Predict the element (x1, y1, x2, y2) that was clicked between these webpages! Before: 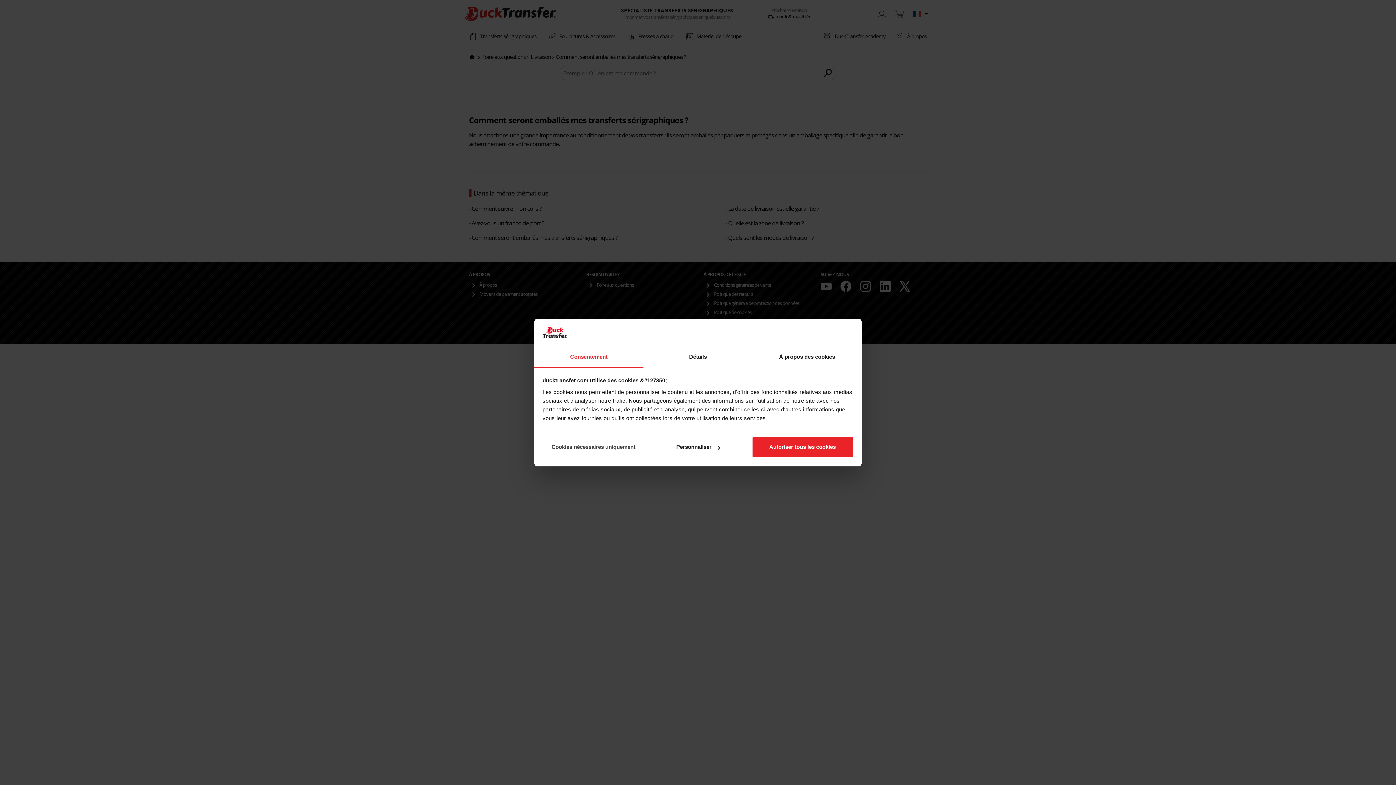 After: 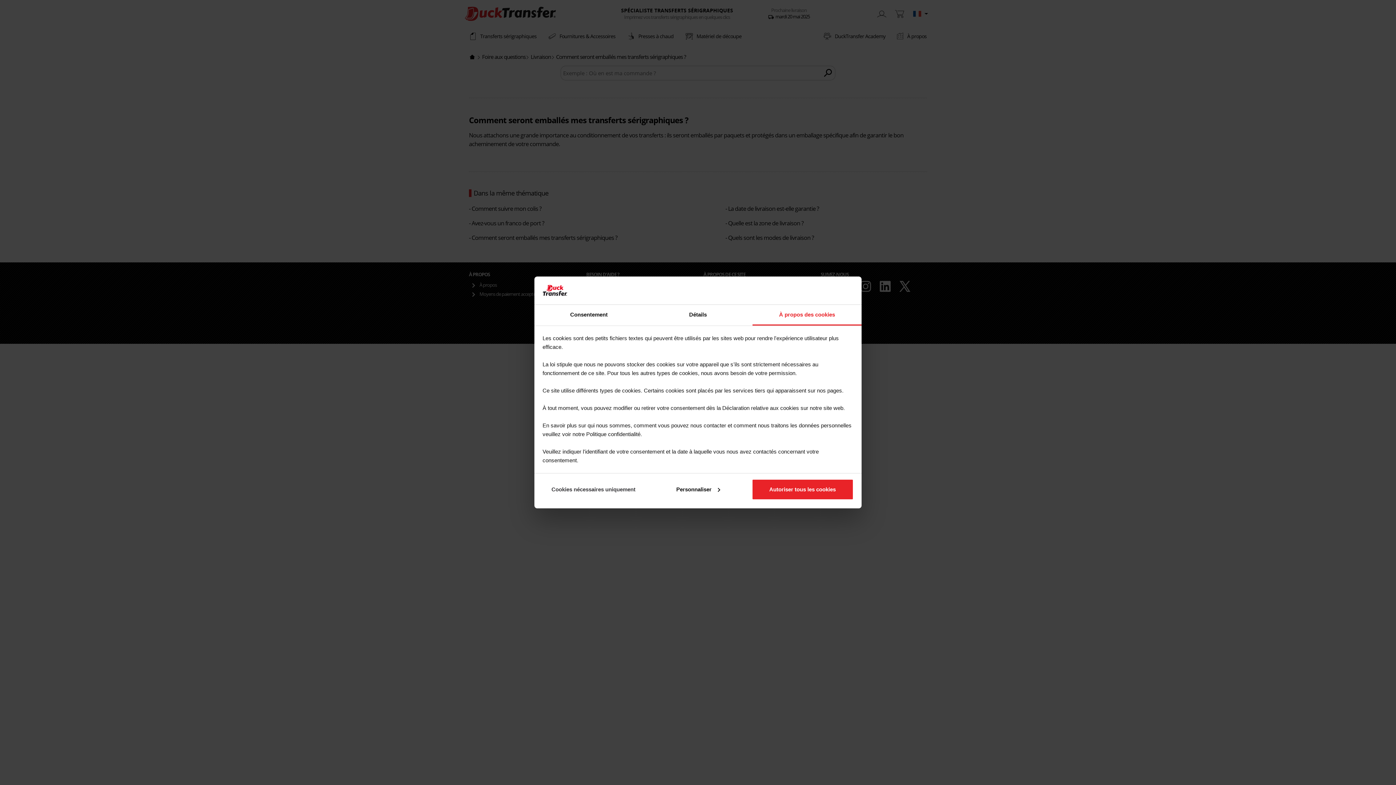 Action: bbox: (752, 347, 861, 367) label: À propos des cookies